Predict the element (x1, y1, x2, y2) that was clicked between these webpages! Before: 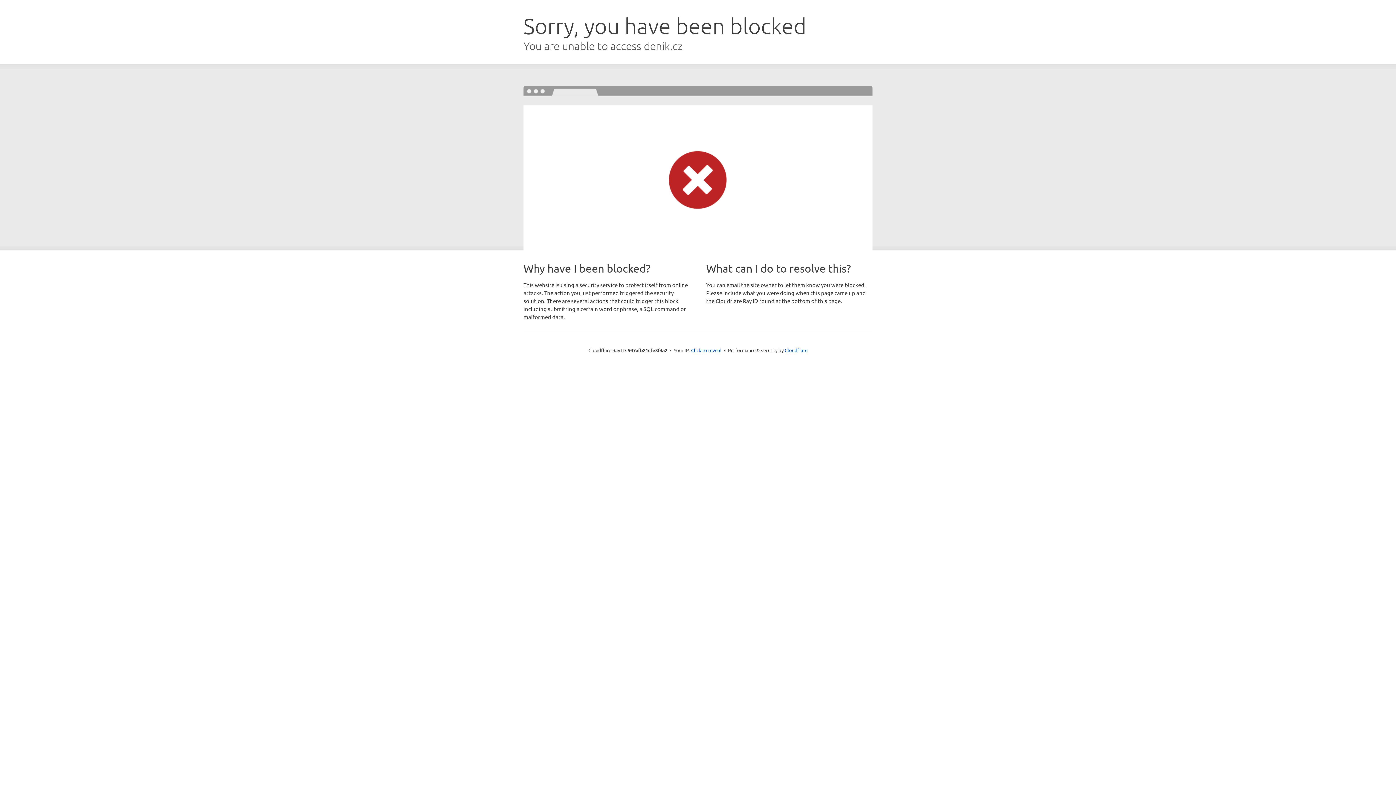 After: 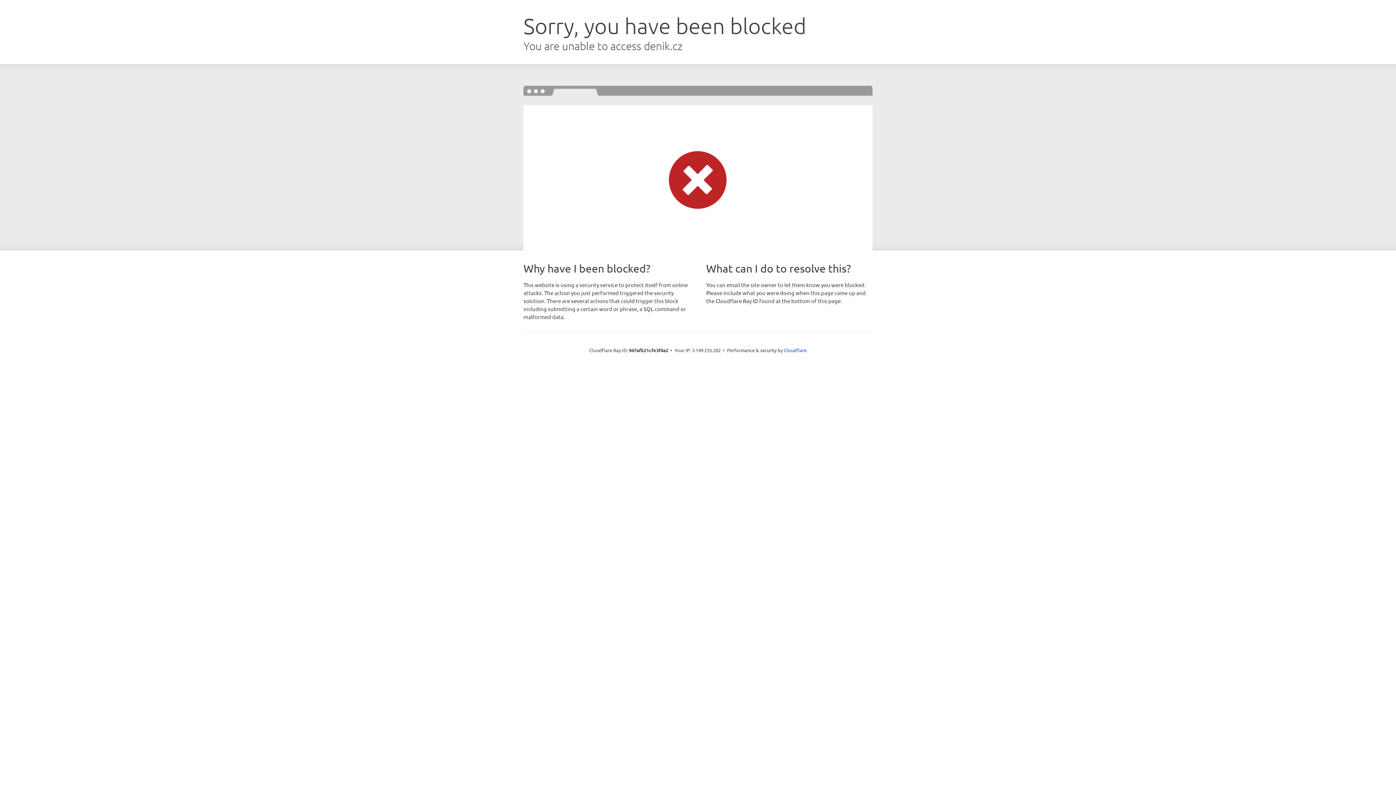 Action: bbox: (691, 346, 721, 353) label: Click to reveal